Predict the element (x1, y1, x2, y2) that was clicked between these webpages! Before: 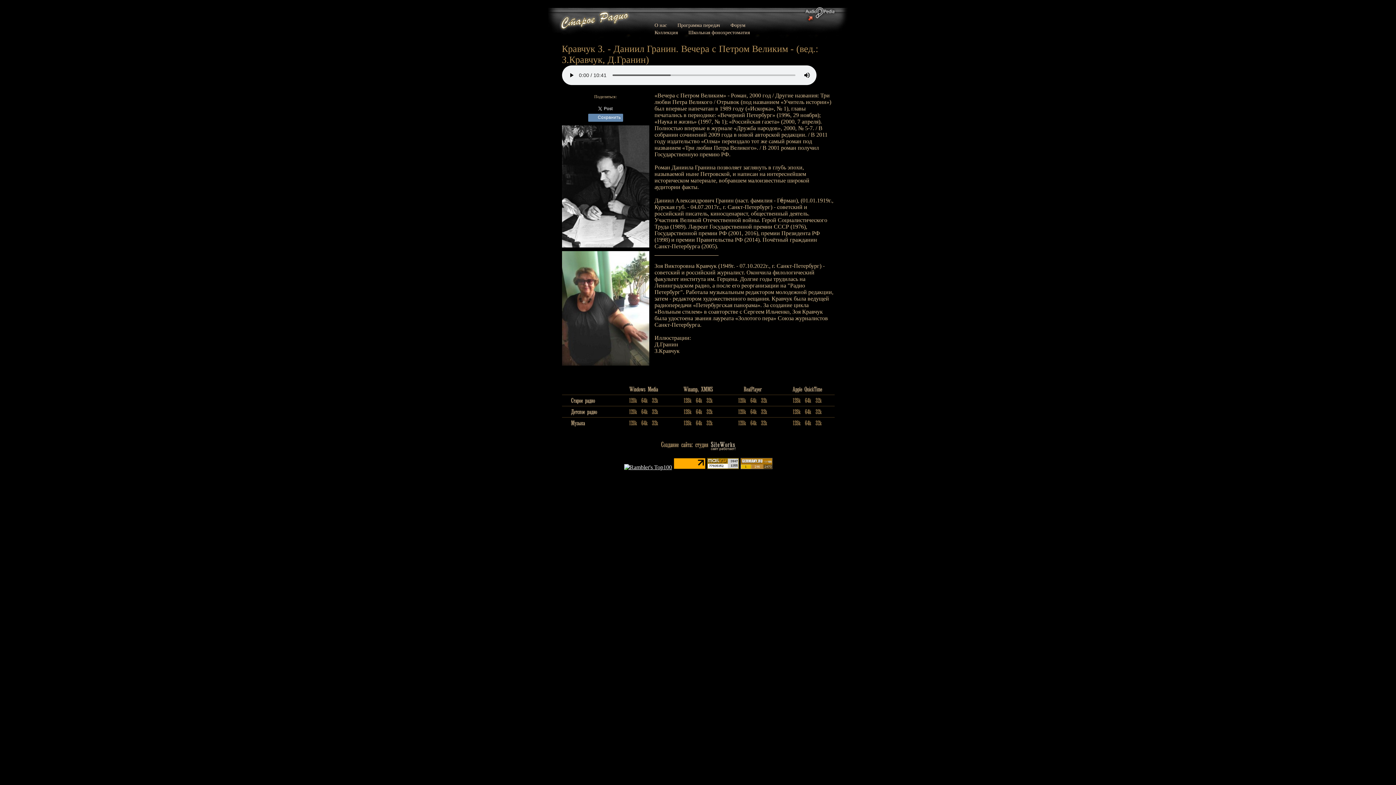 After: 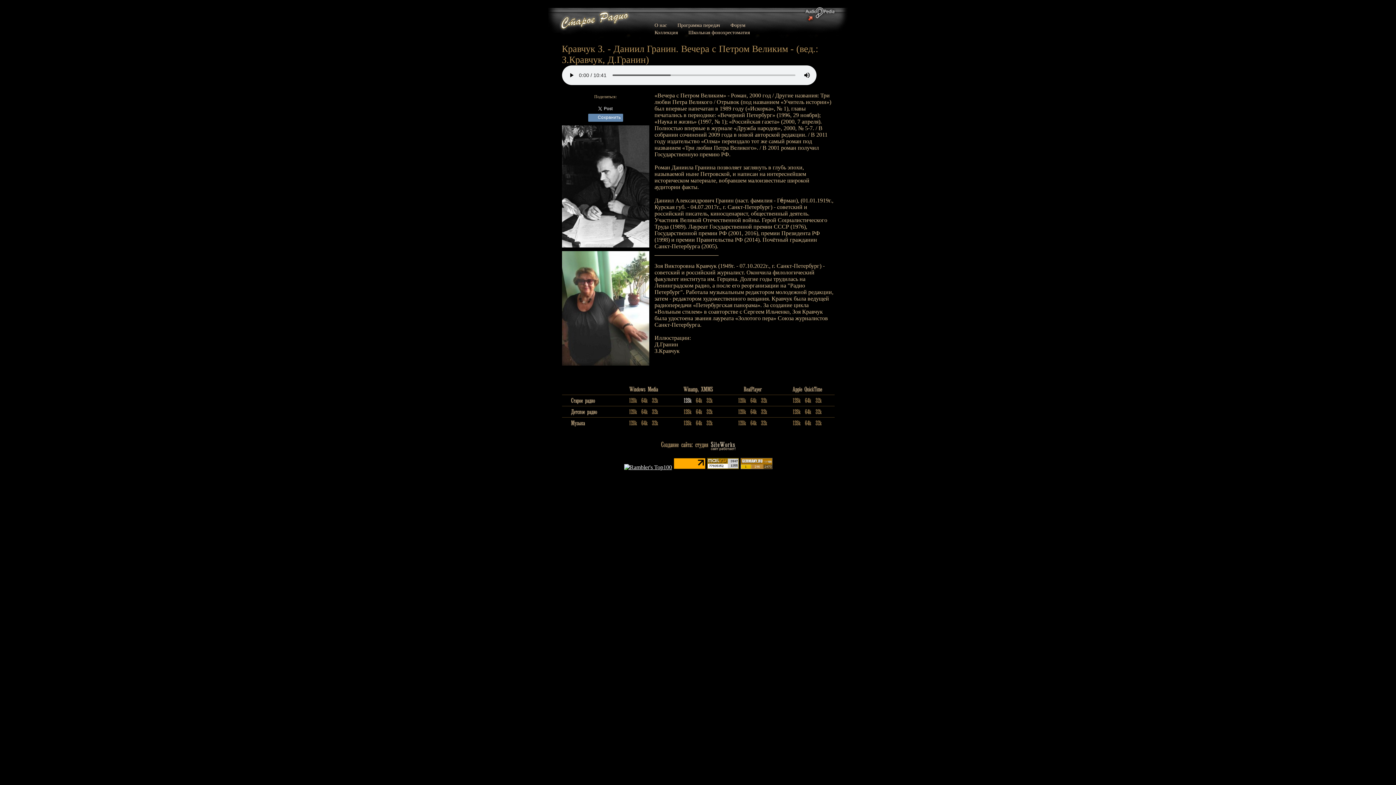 Action: bbox: (681, 399, 693, 405)